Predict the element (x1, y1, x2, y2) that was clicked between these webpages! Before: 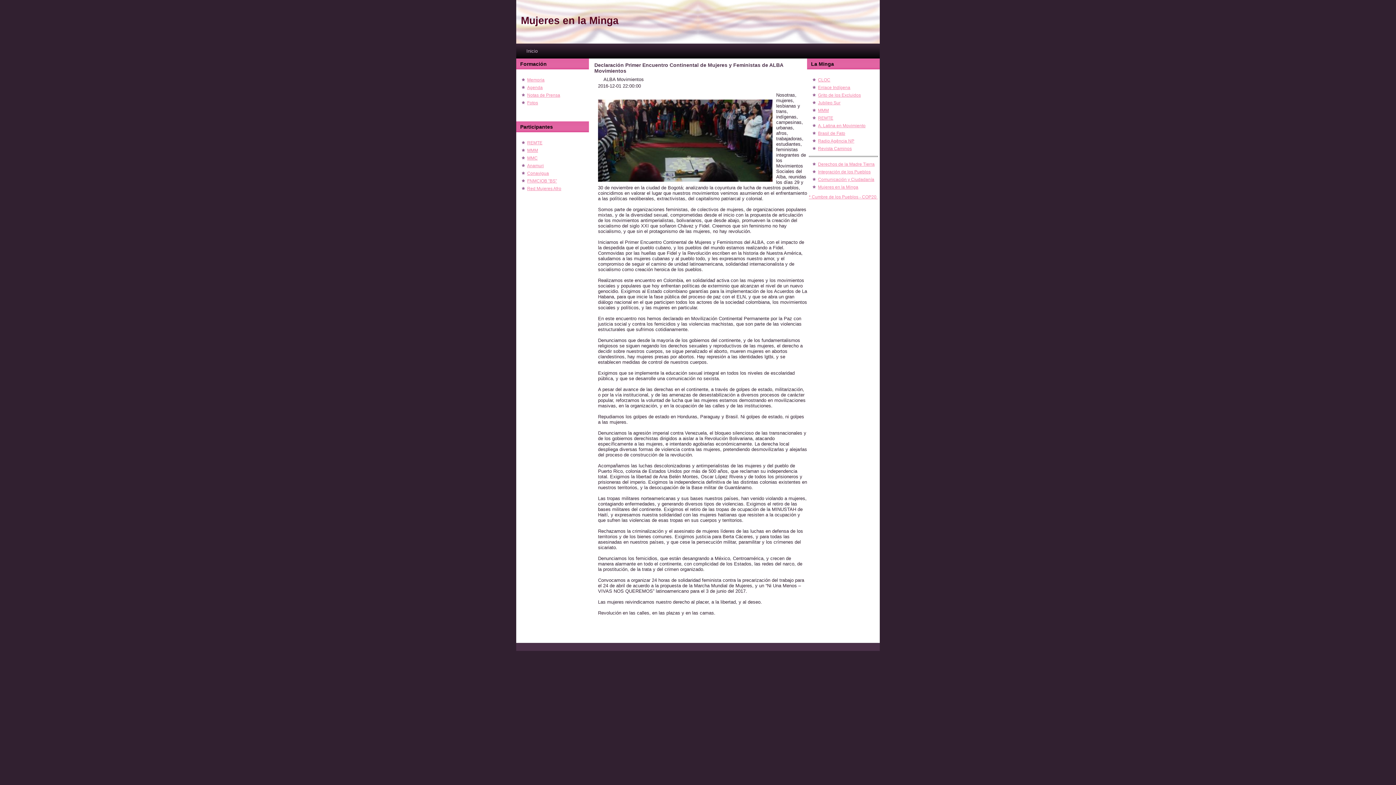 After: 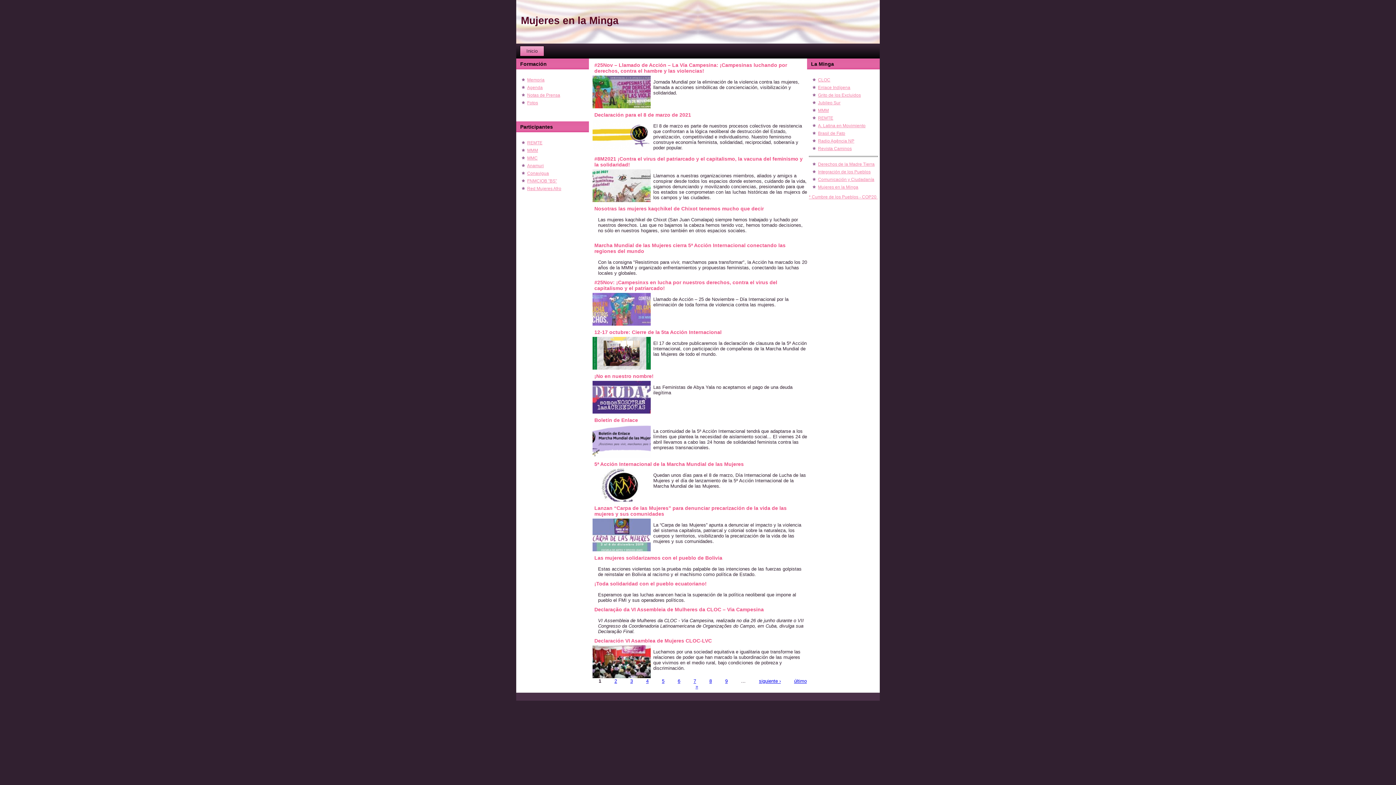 Action: label: Mujeres en la Minga bbox: (521, 14, 618, 26)